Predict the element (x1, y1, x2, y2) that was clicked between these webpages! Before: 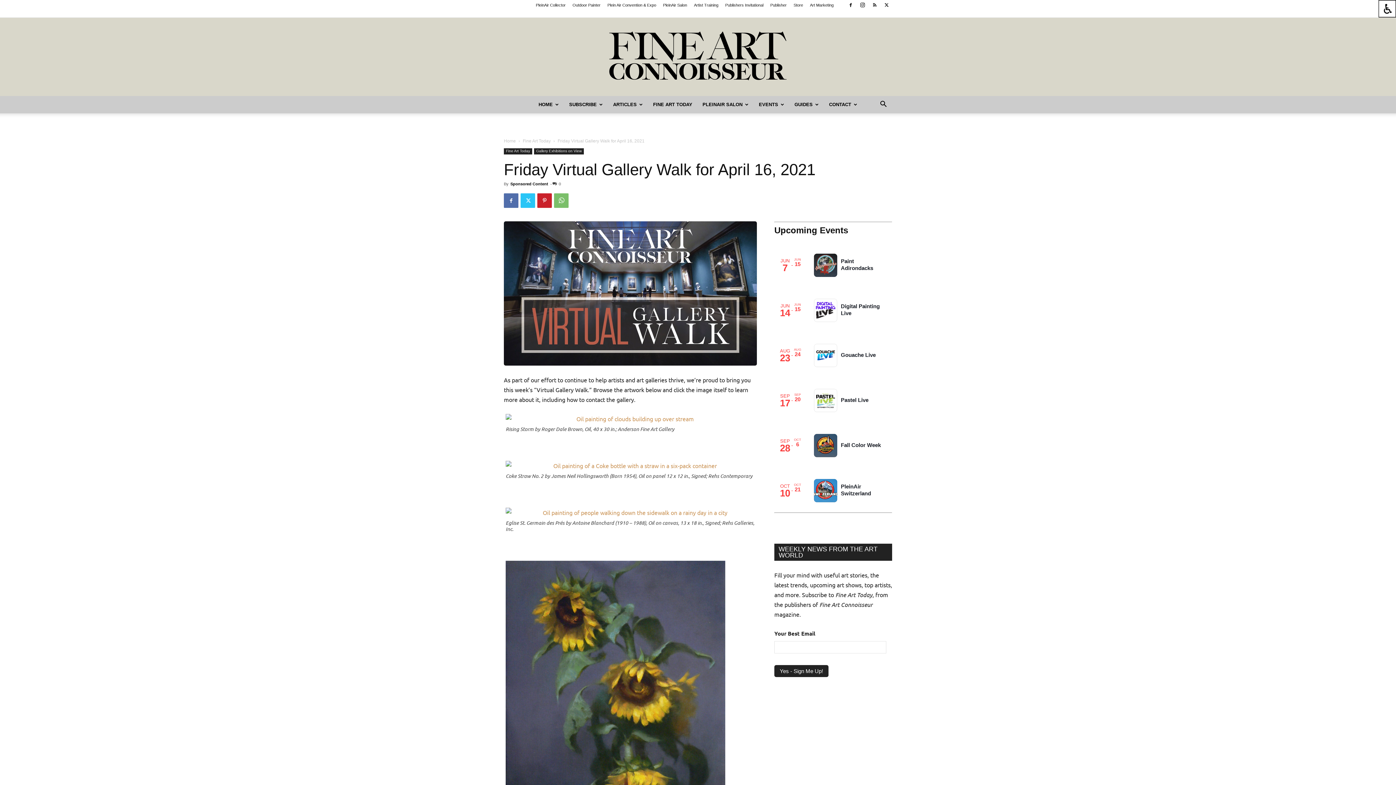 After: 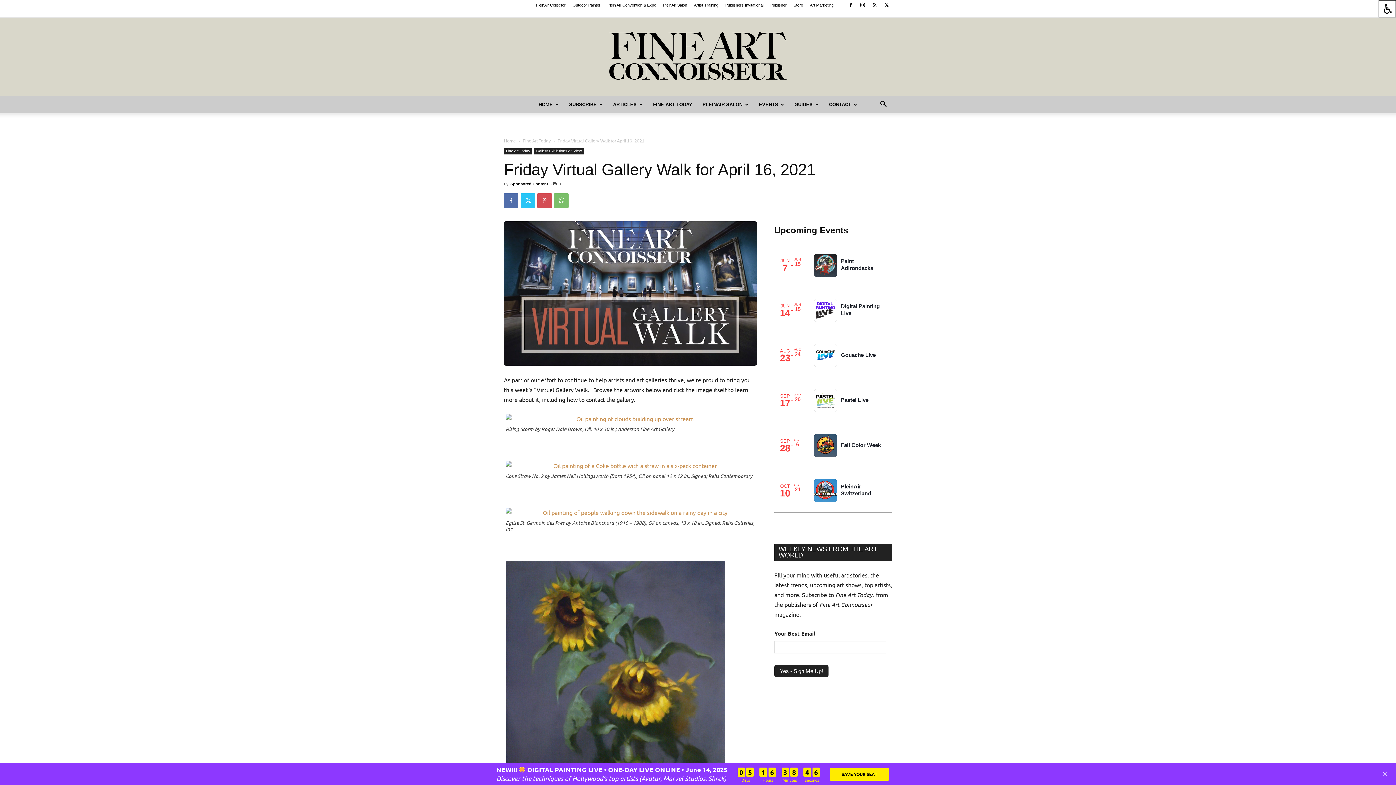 Action: bbox: (537, 193, 552, 208)